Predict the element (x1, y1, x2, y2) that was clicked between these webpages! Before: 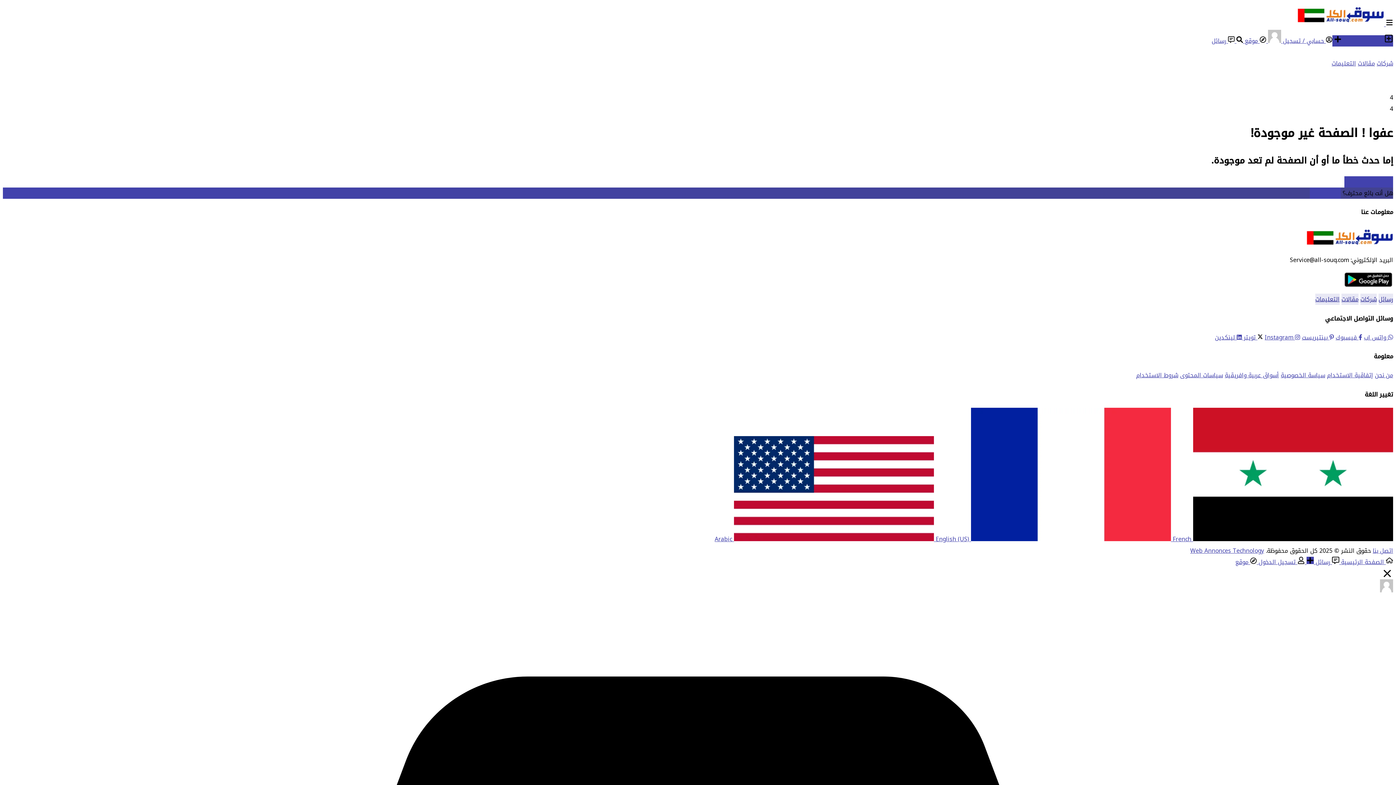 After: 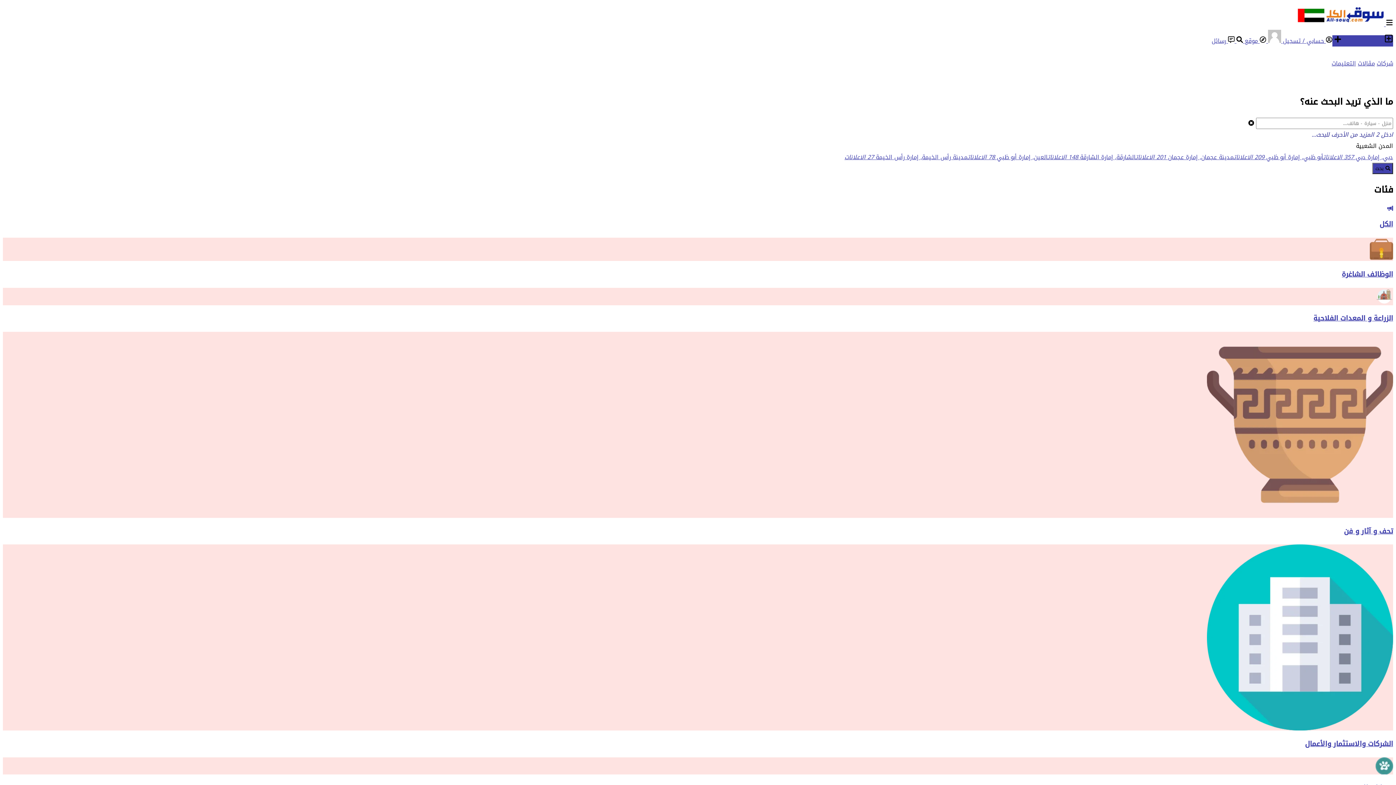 Action: label: العودة إلى الرئيسة bbox: (1344, 176, 1393, 187)